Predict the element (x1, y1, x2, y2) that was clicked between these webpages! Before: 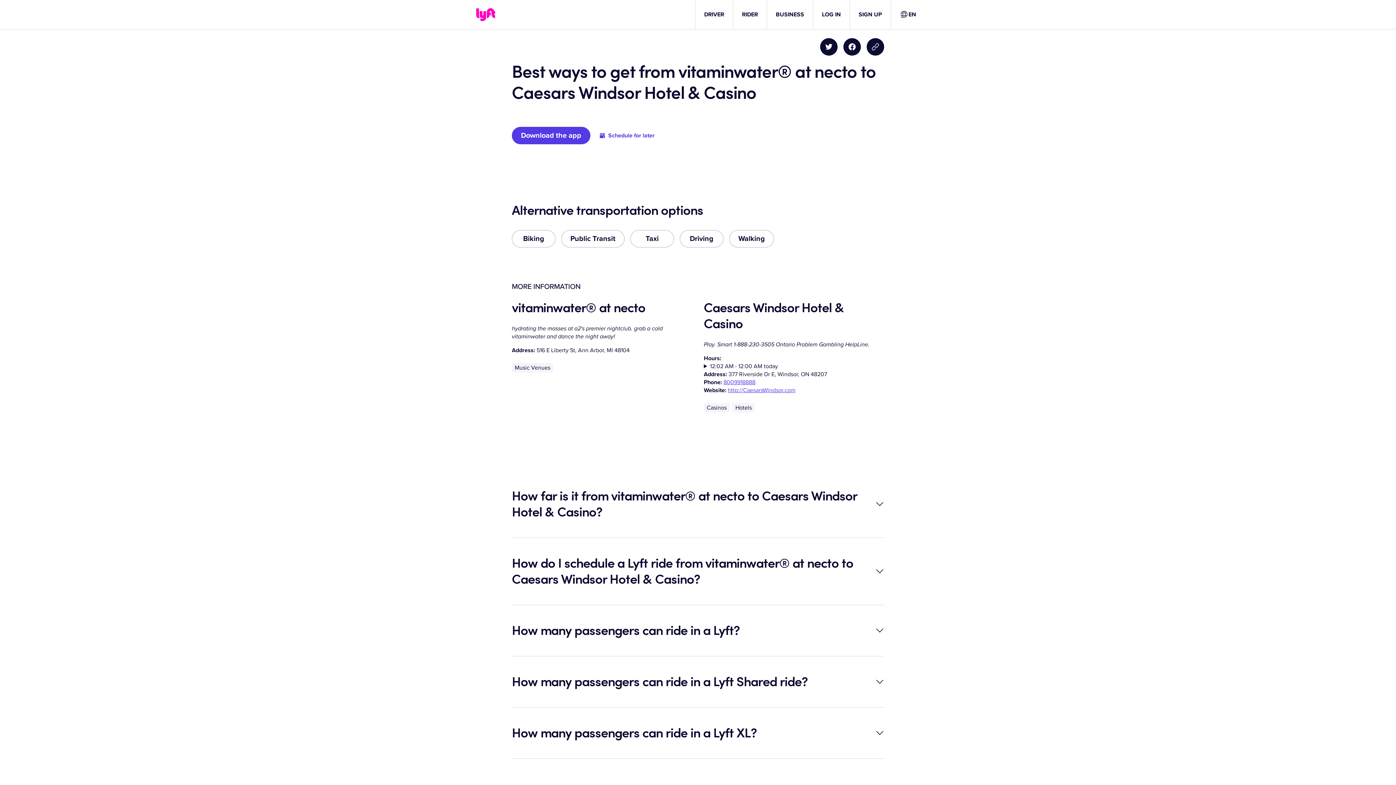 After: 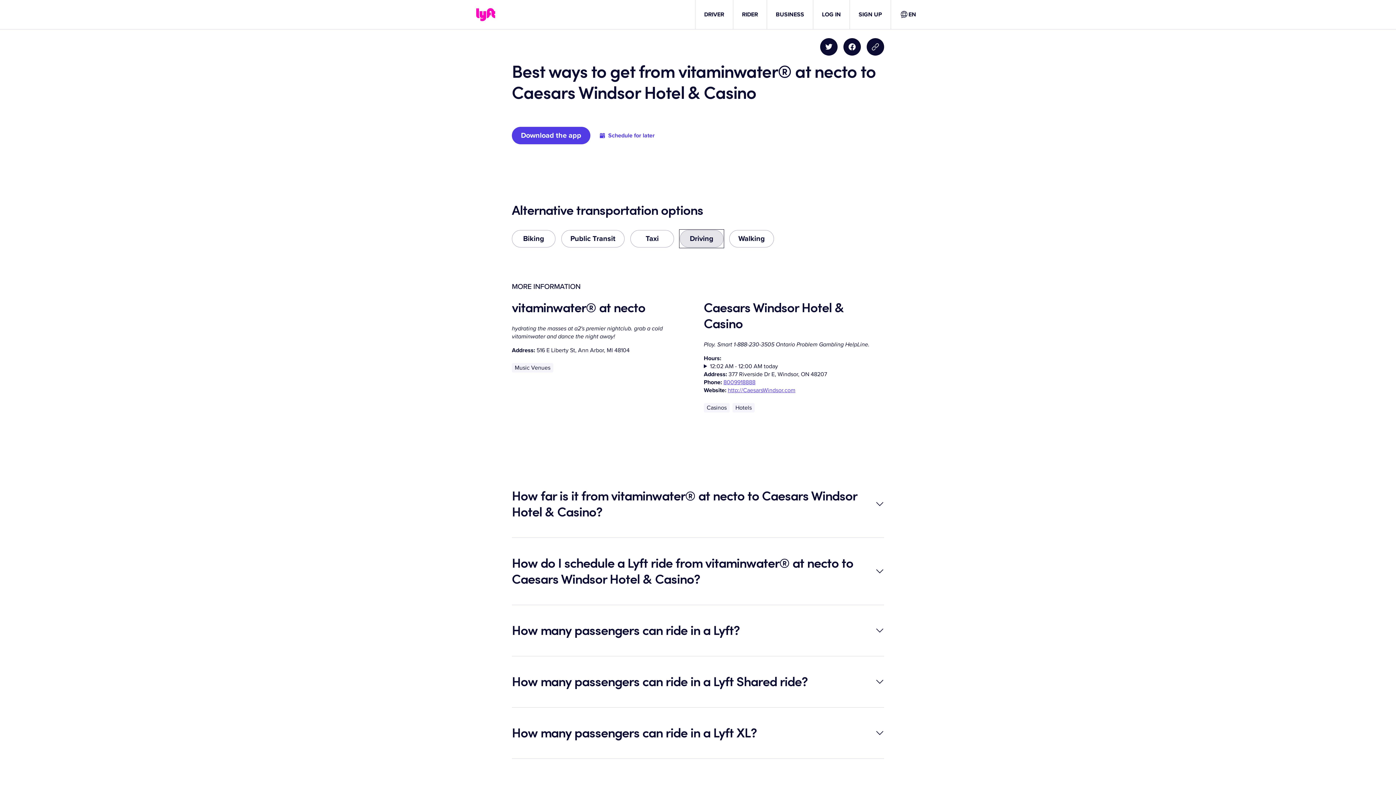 Action: label: Driving bbox: (680, 230, 723, 247)